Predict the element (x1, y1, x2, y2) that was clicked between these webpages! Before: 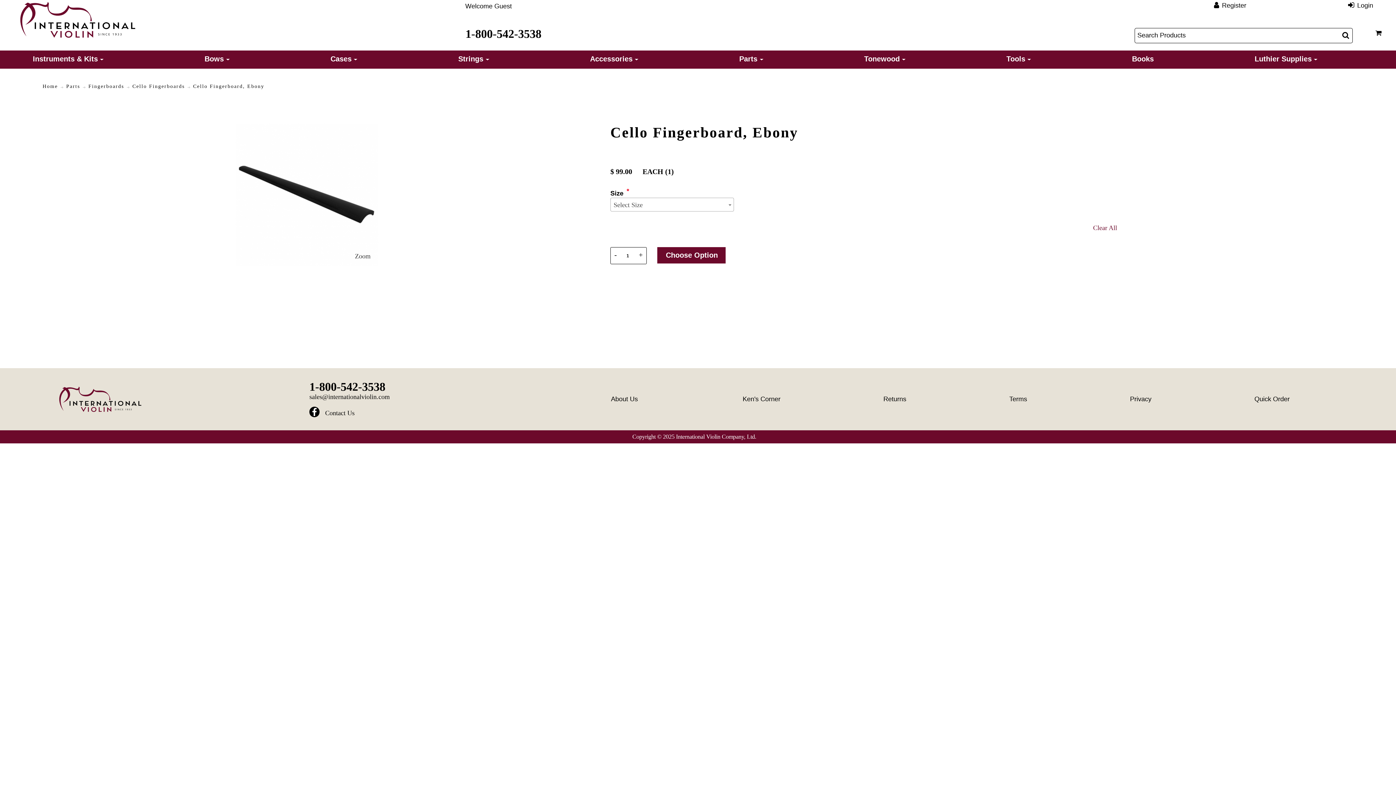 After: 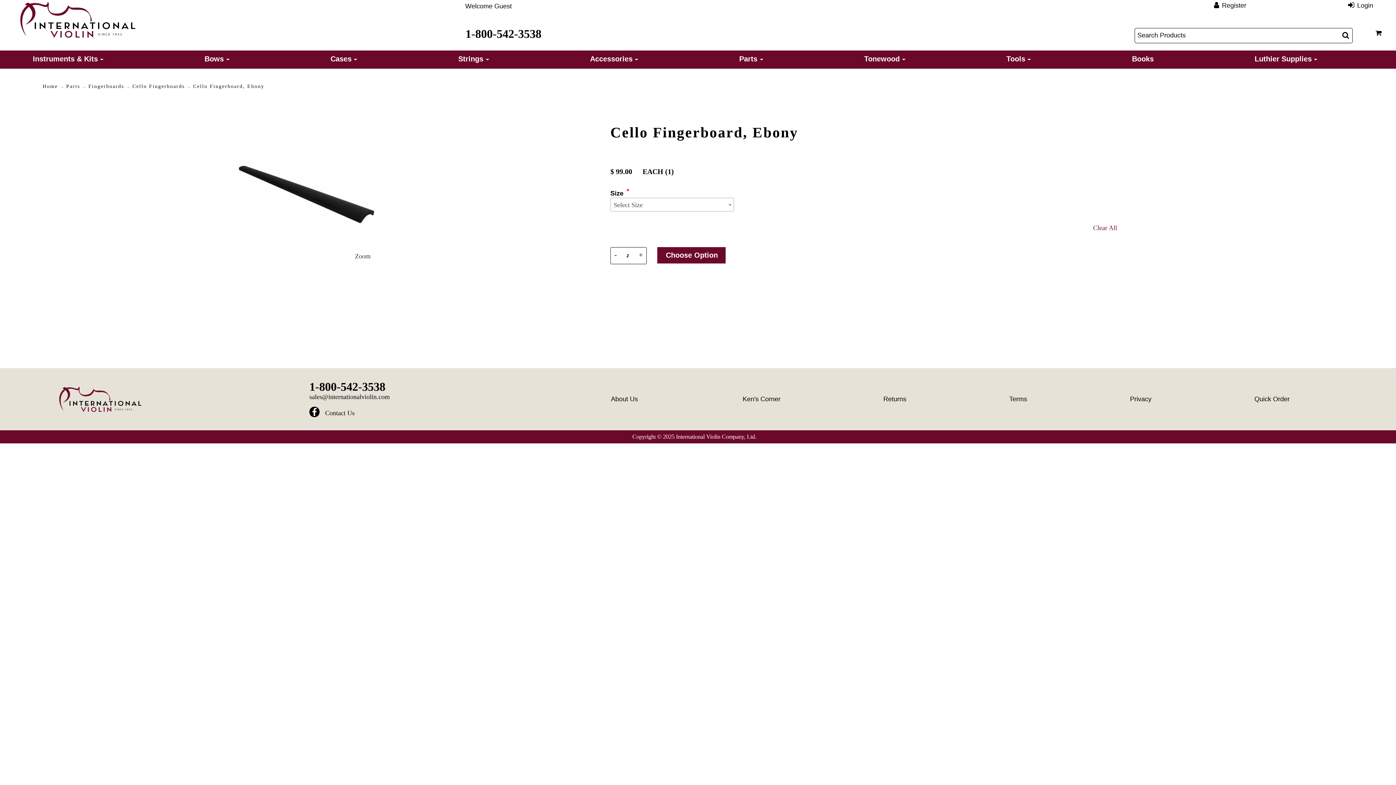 Action: label: + bbox: (631, 243, 650, 266)